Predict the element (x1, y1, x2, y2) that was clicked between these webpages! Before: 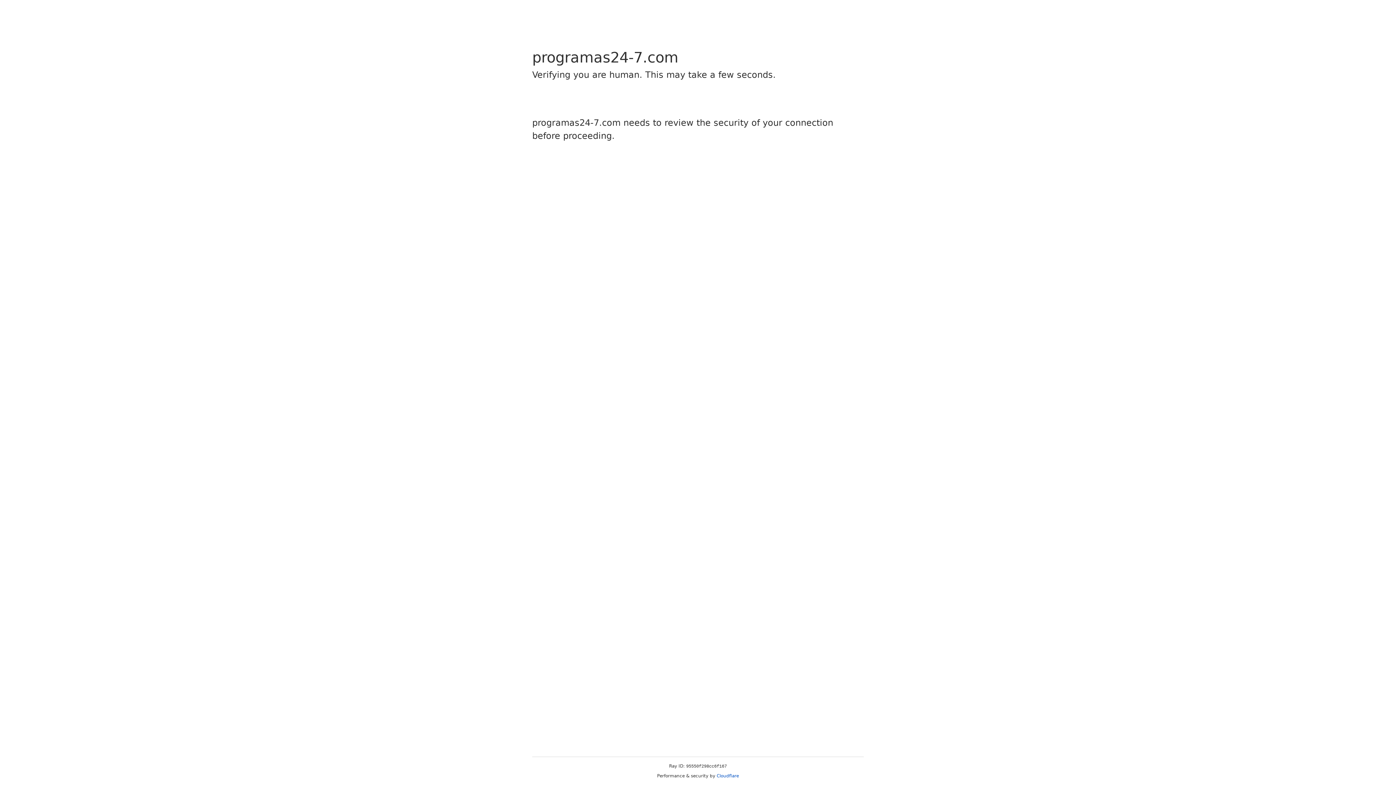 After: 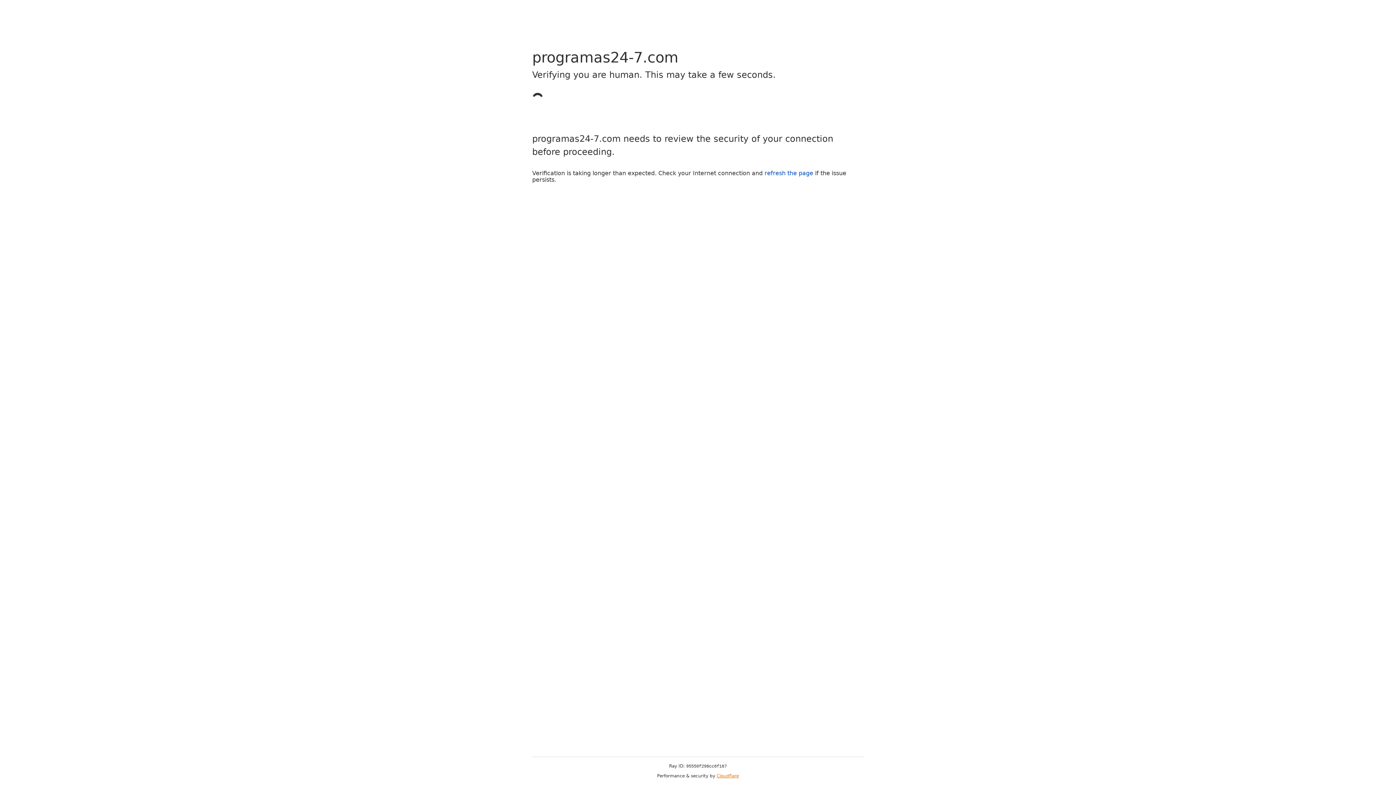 Action: label: Cloudflare bbox: (716, 773, 739, 778)